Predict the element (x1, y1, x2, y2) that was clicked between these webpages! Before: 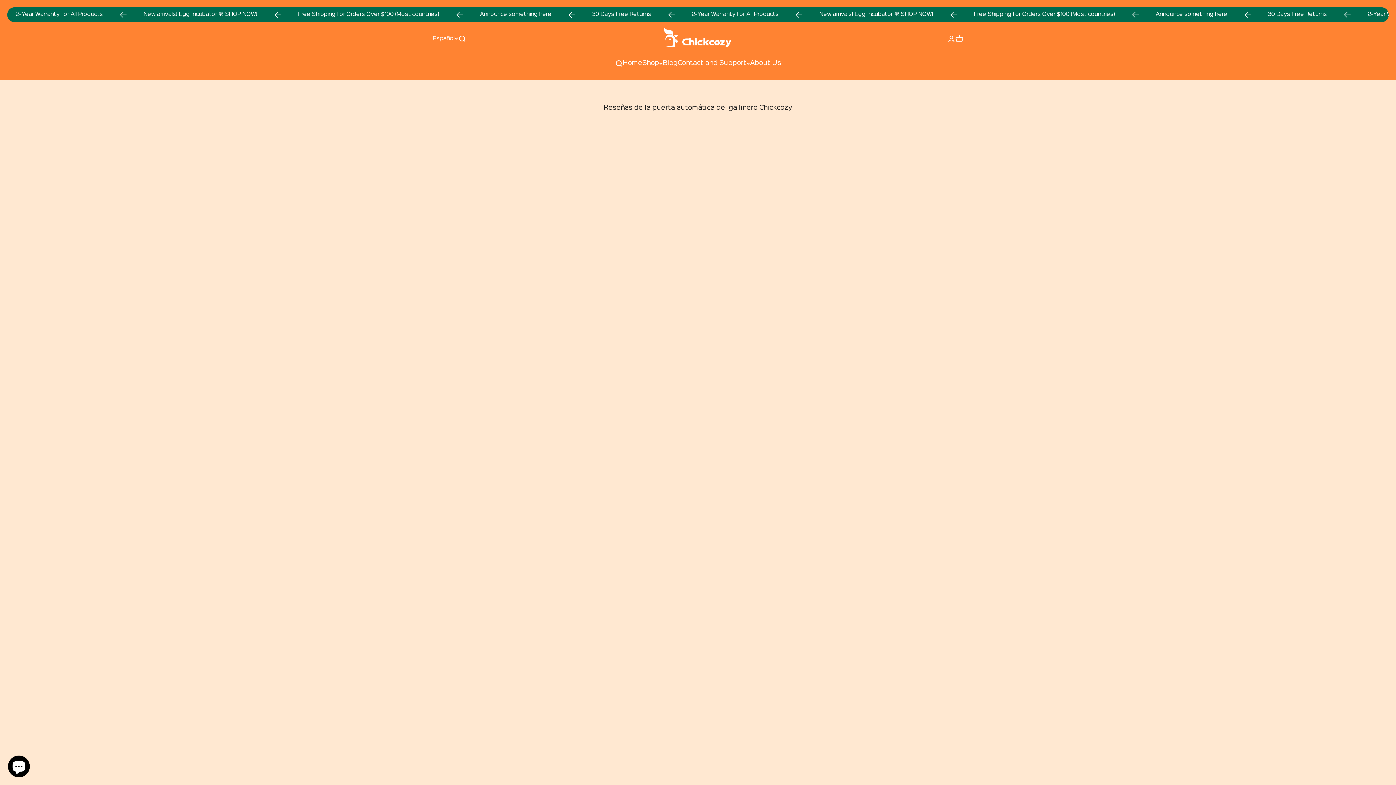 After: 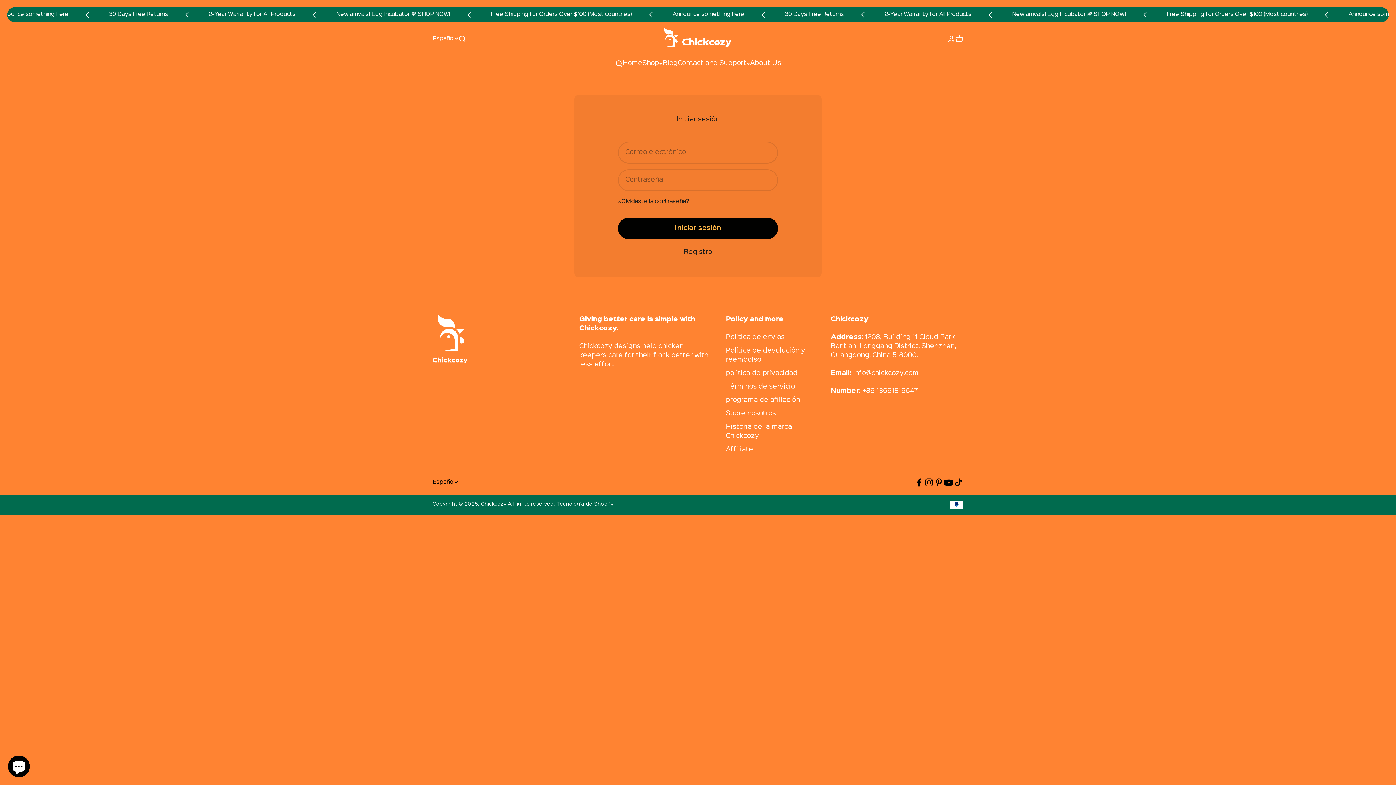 Action: label: Abrir página de la cuenta bbox: (947, 34, 955, 42)